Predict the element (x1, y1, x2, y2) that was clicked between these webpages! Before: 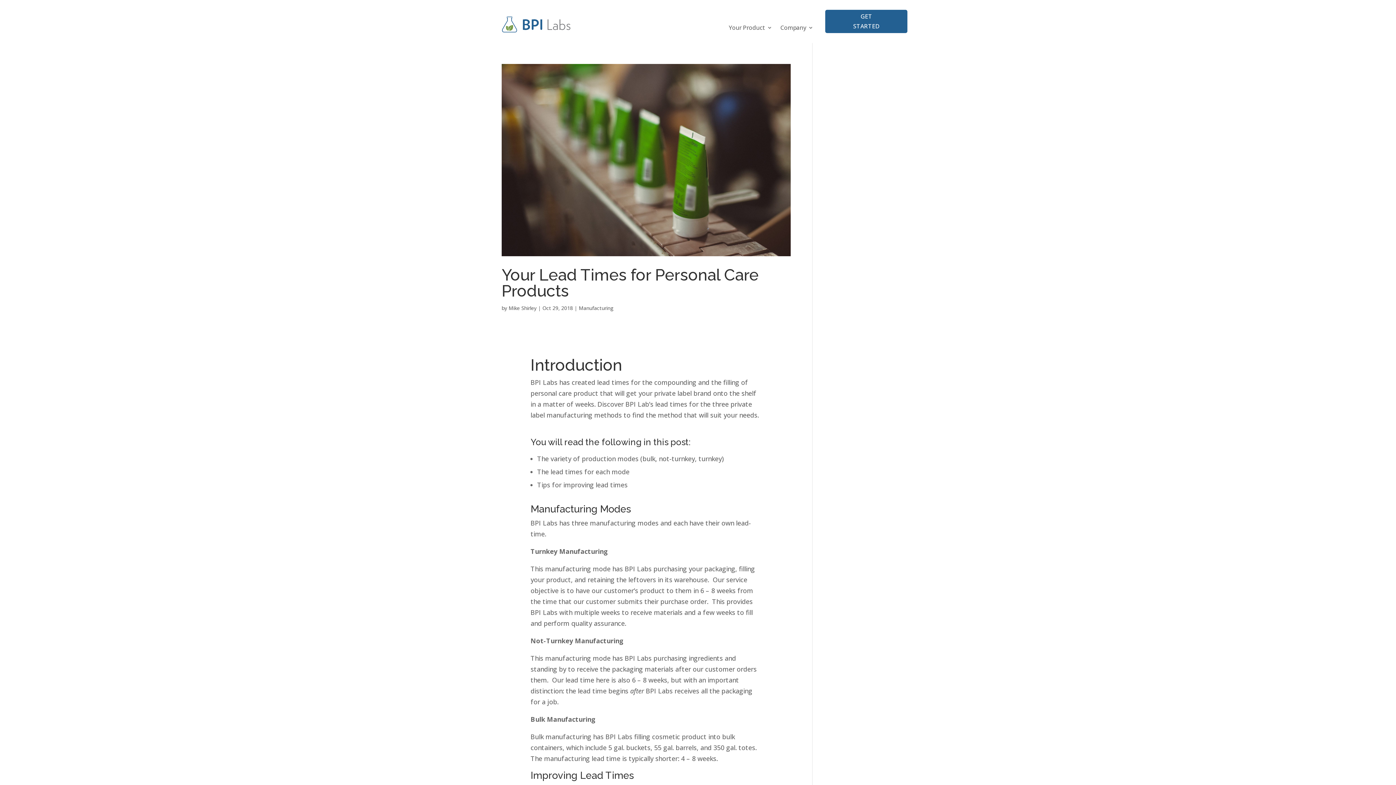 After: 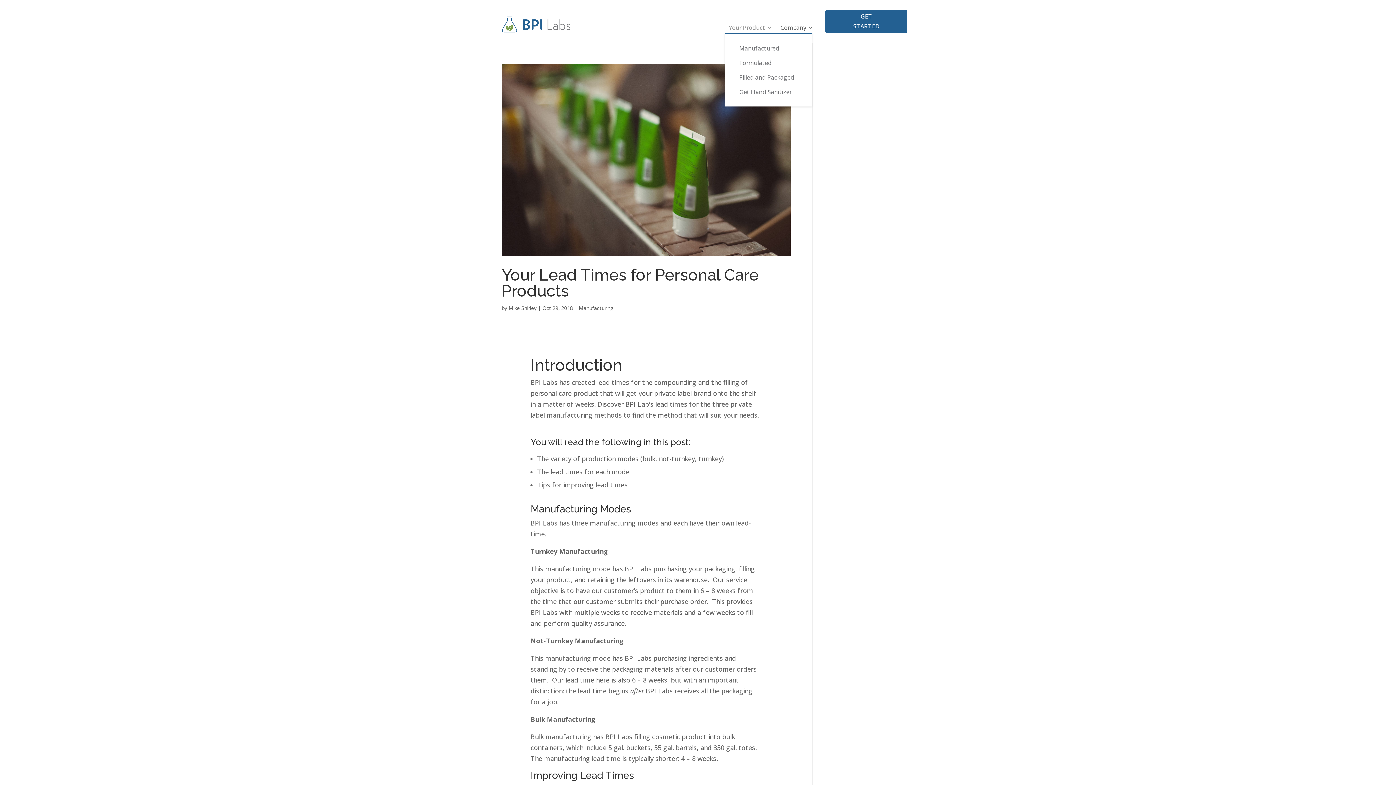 Action: bbox: (728, 24, 772, 32) label: Your Product